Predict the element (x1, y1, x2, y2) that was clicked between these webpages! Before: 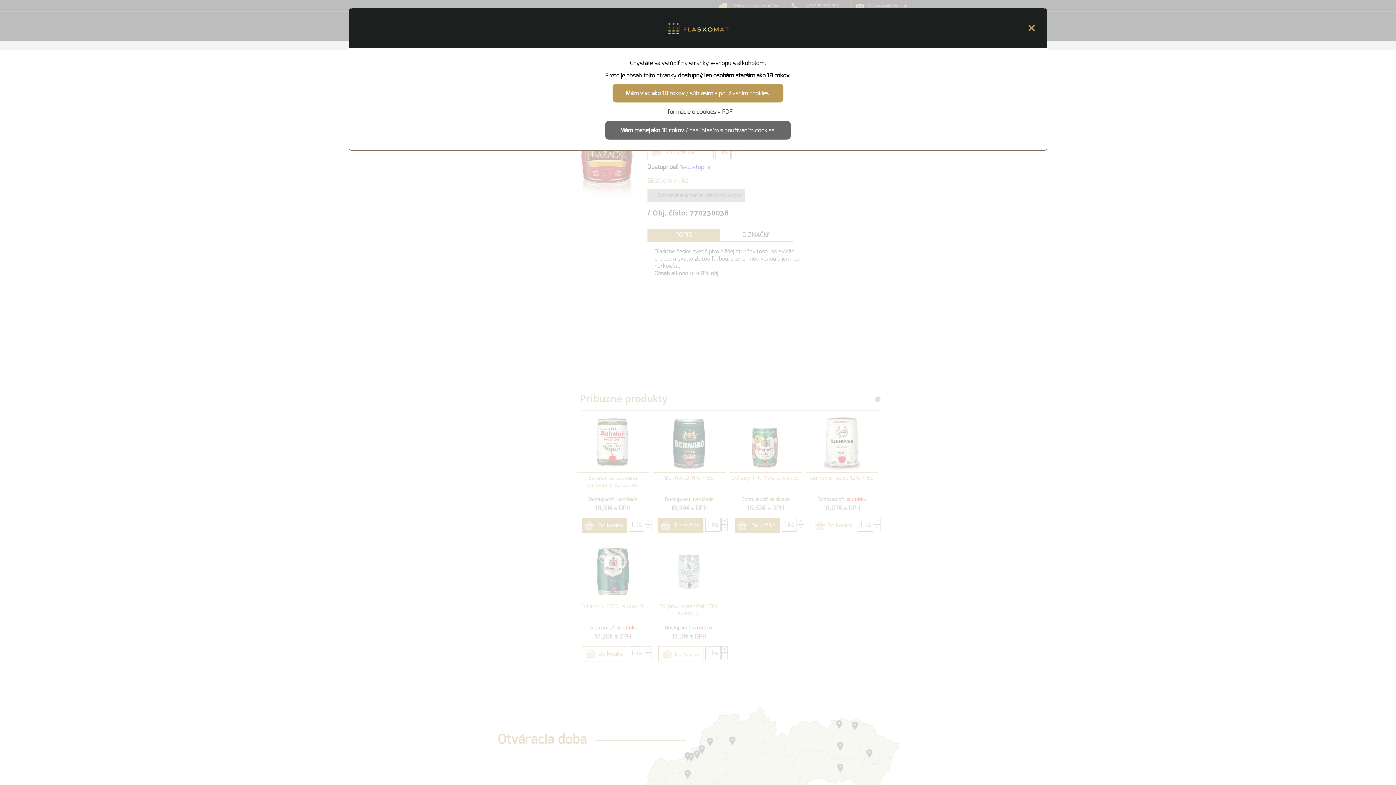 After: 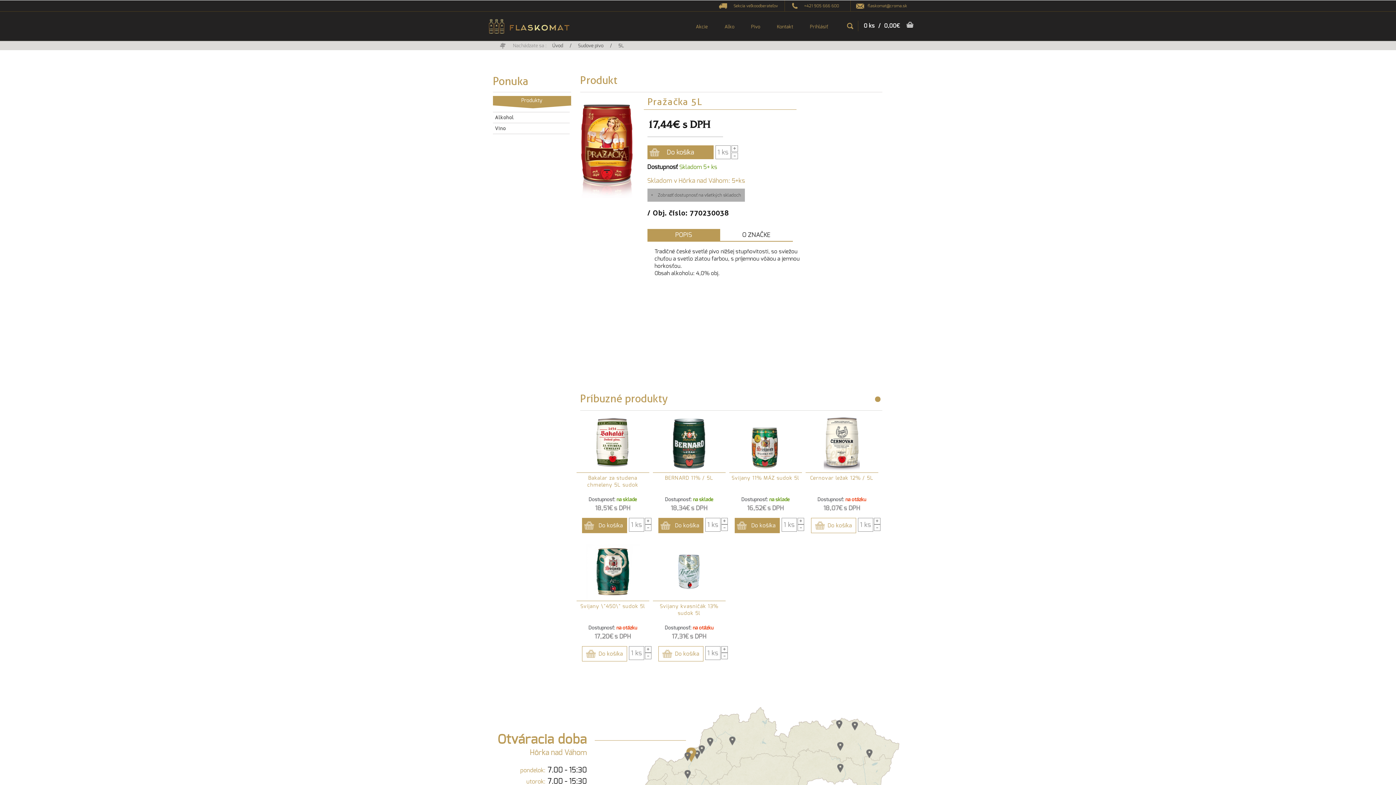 Action: bbox: (612, 83, 783, 102) label: Mám viac ako 18 rokov / súhlasím s používaním cookies.